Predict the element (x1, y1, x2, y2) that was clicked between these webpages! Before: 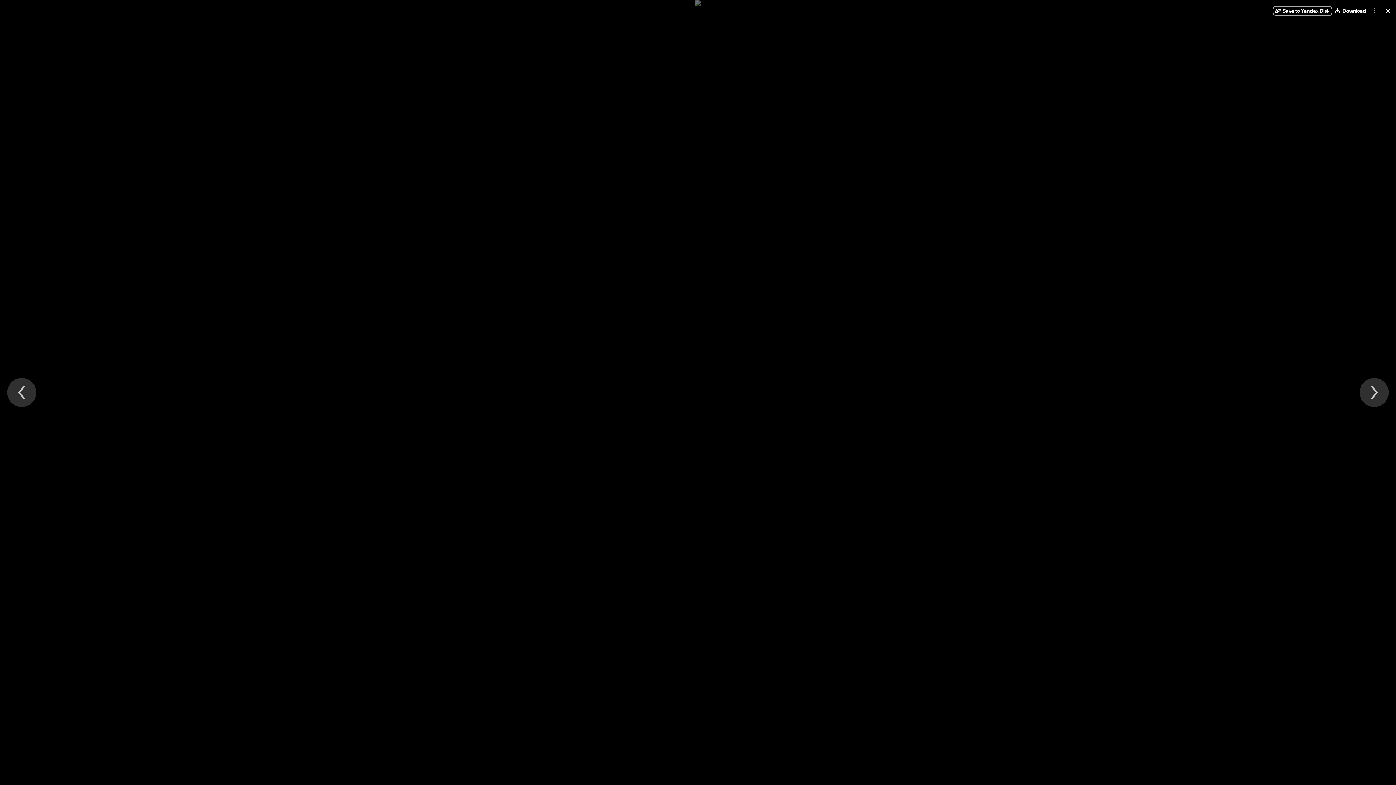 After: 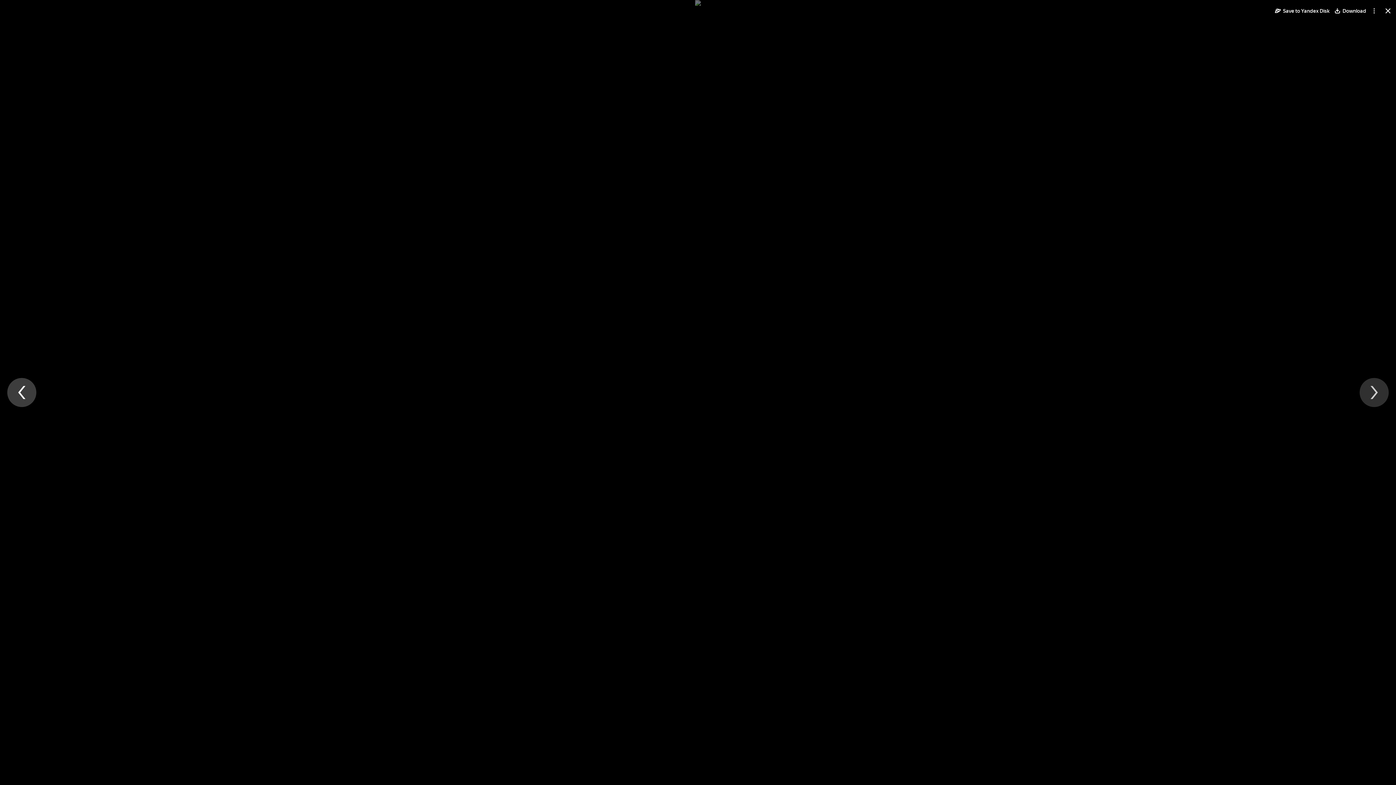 Action: bbox: (7, 378, 36, 407) label: Previous file